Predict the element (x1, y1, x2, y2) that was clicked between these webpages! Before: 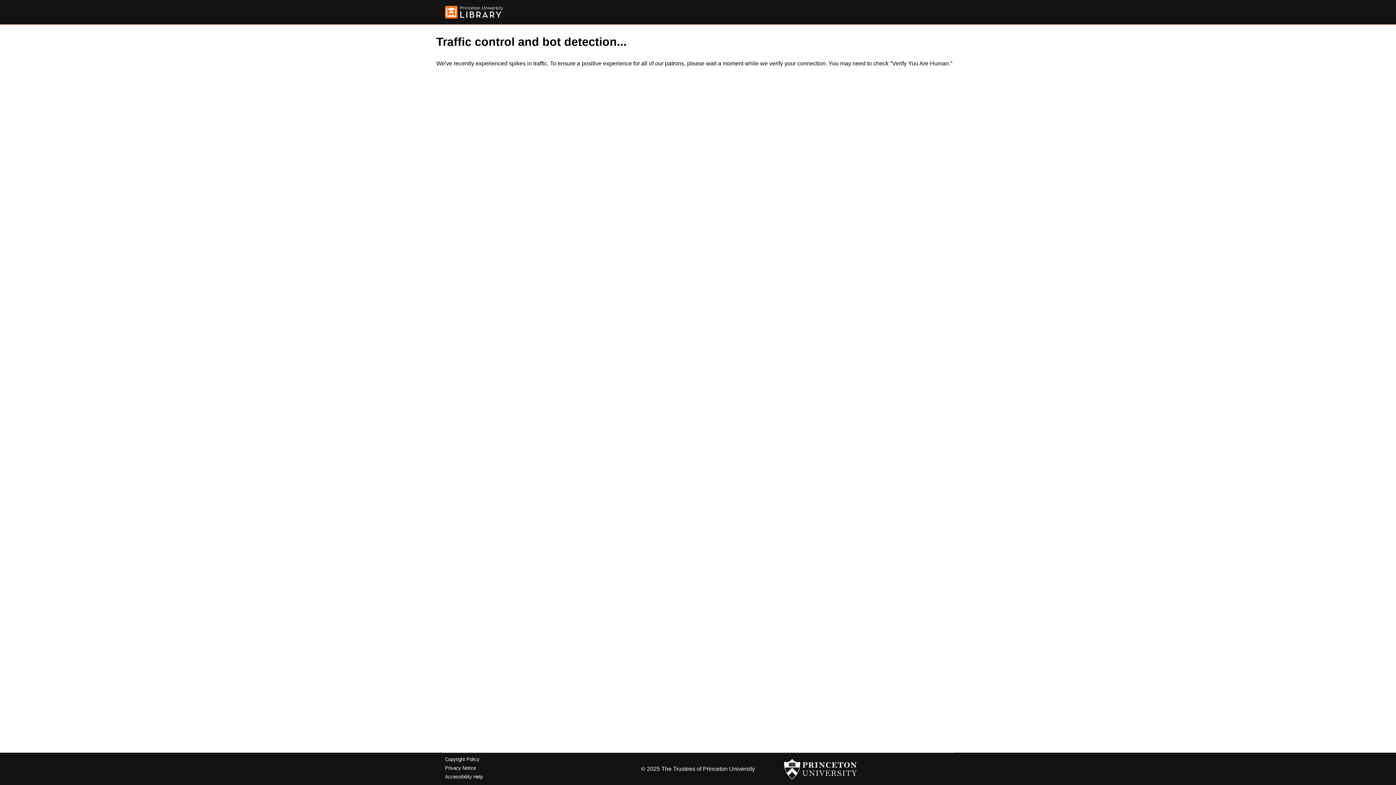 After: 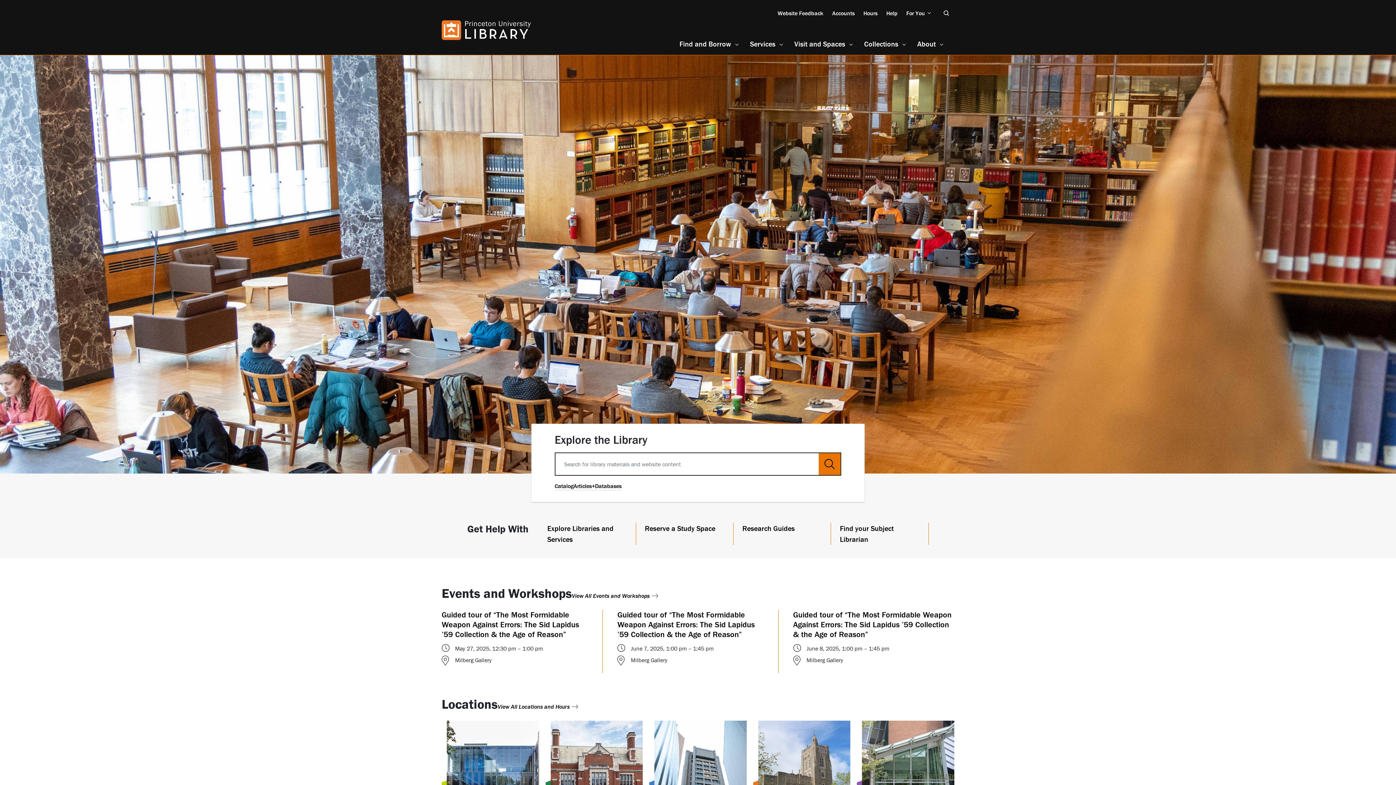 Action: bbox: (445, 5, 503, 18)